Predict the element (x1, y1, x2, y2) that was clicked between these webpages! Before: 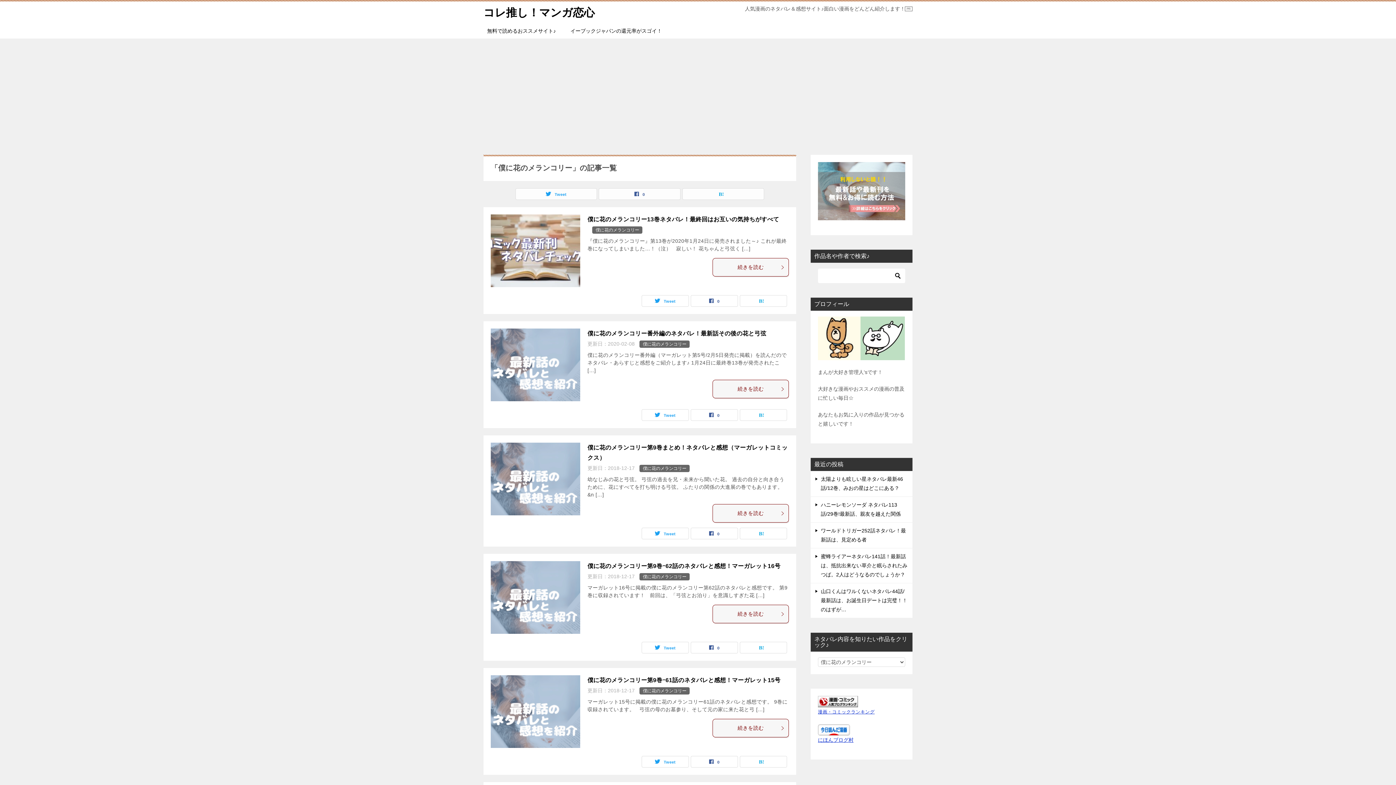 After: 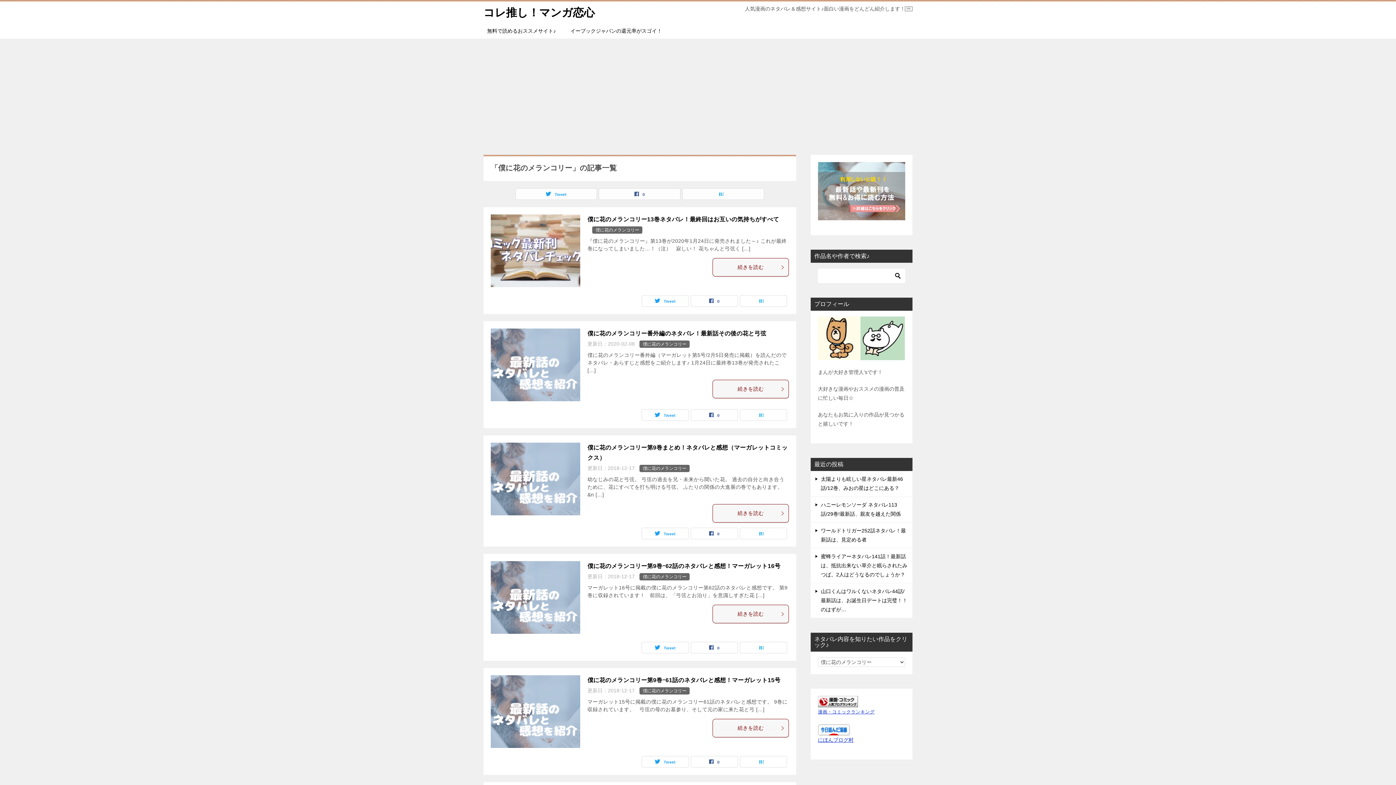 Action: label: 僕に花のメランコリー bbox: (595, 227, 639, 232)